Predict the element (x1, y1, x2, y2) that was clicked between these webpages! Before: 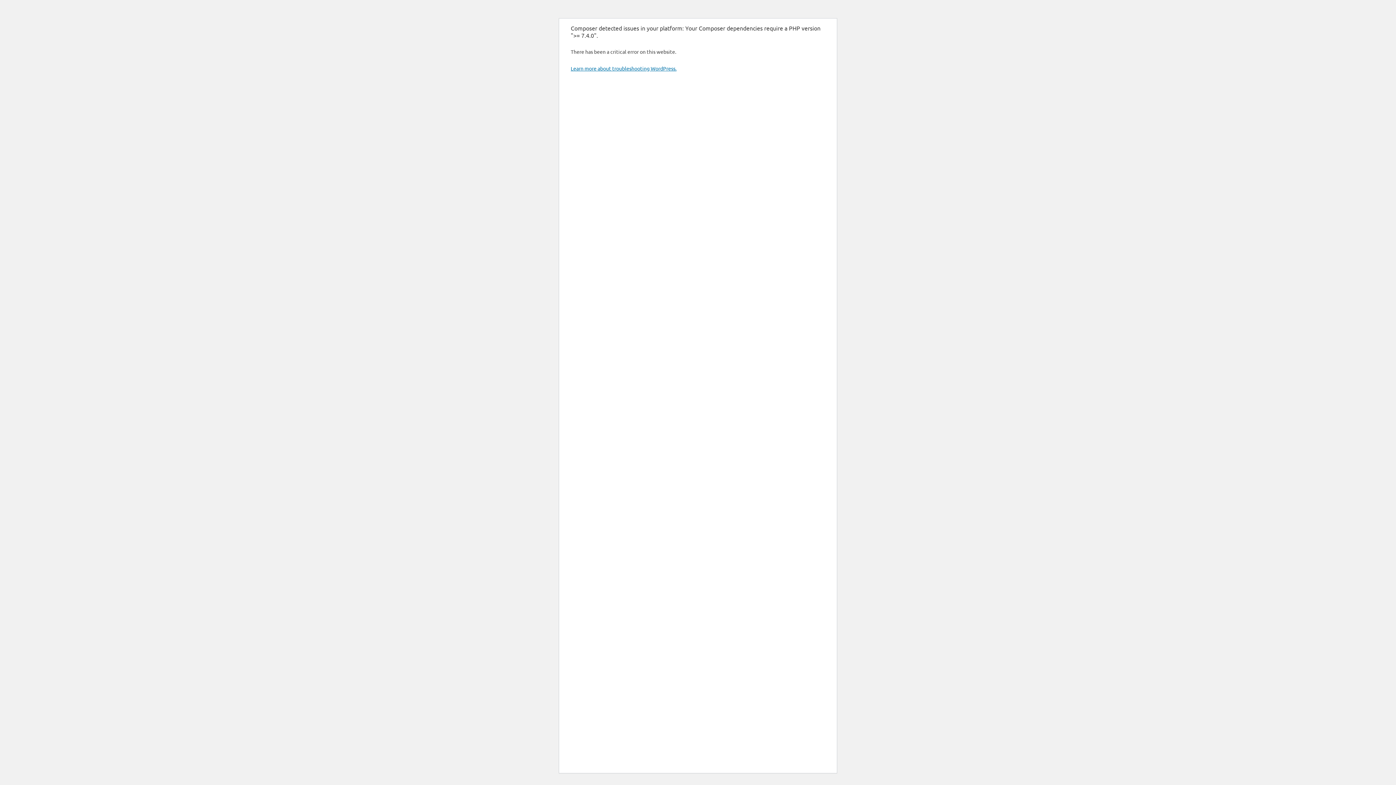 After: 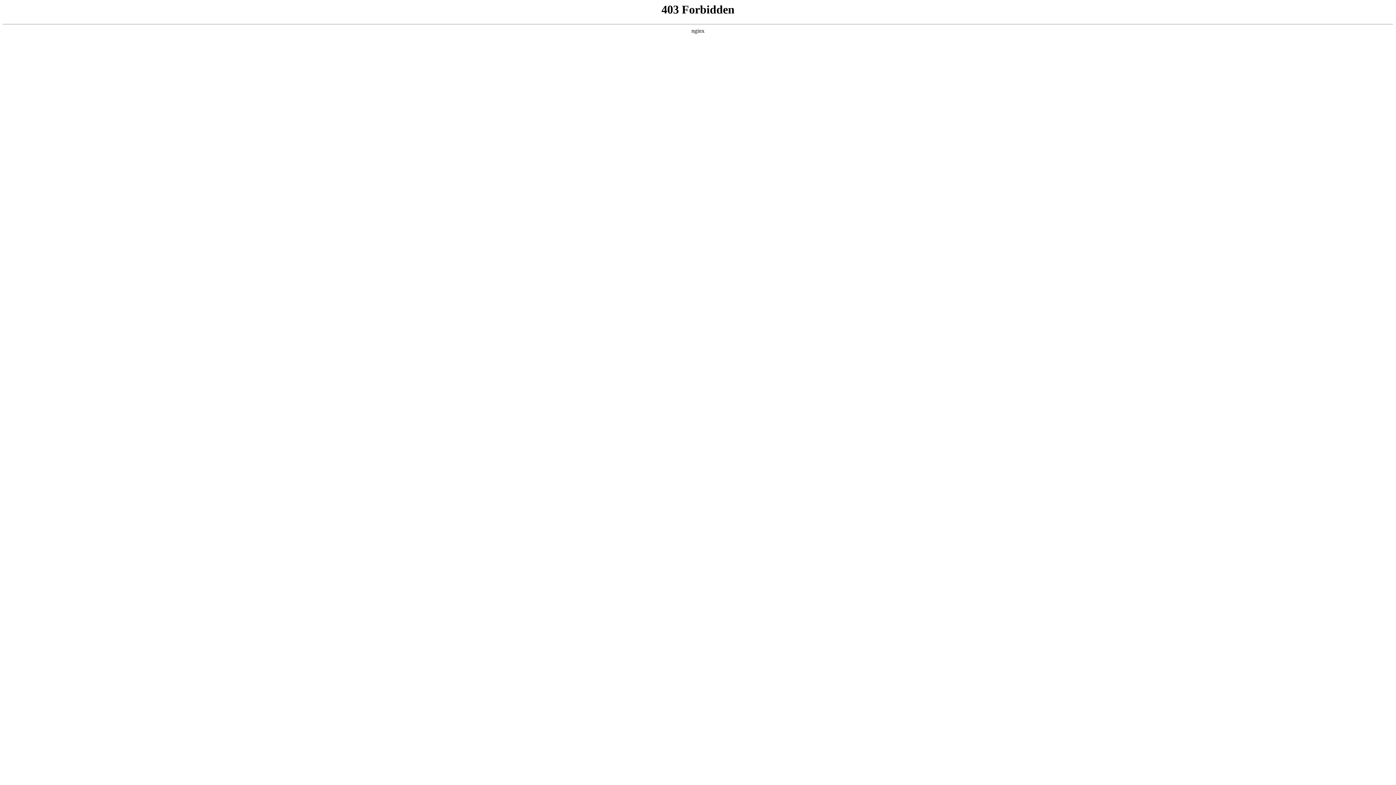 Action: bbox: (570, 65, 676, 71) label: Learn more about troubleshooting WordPress.